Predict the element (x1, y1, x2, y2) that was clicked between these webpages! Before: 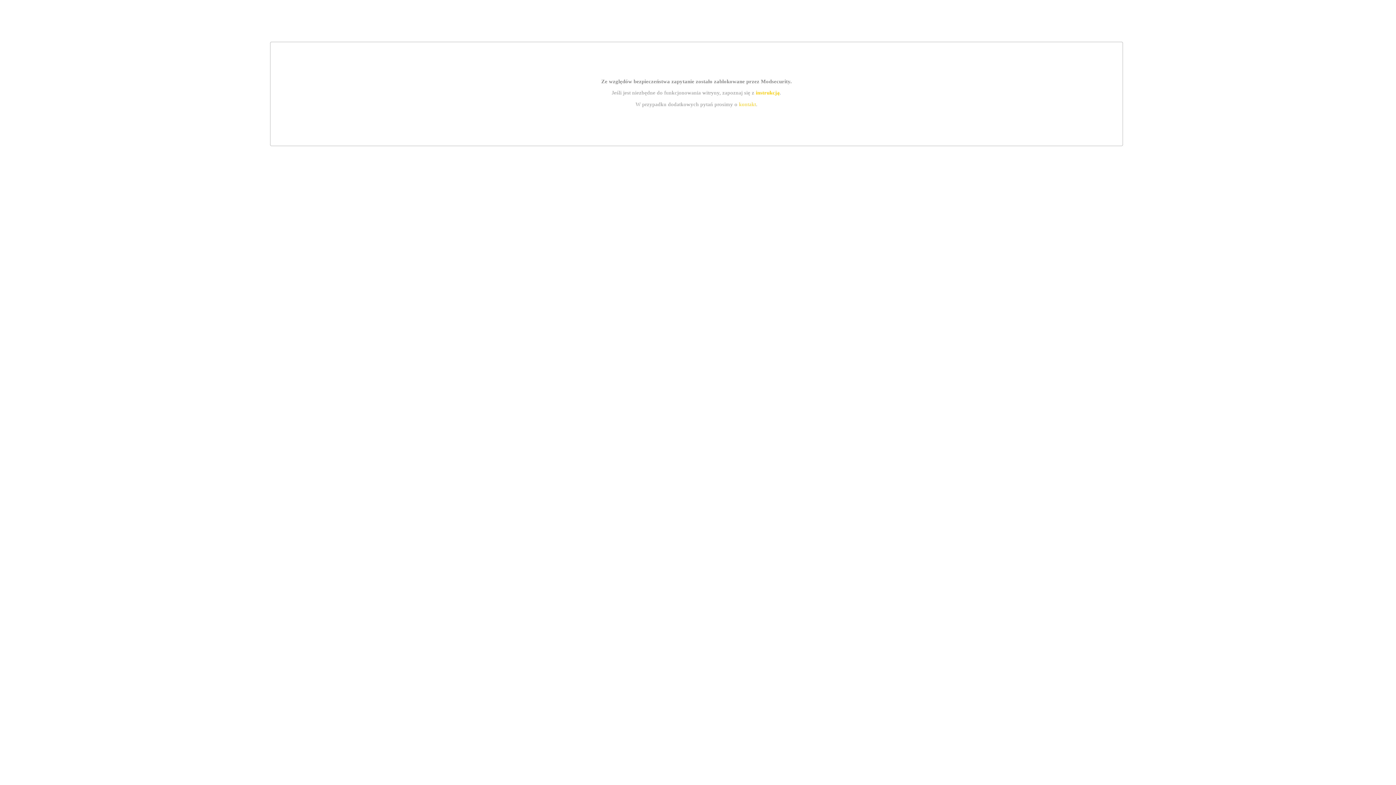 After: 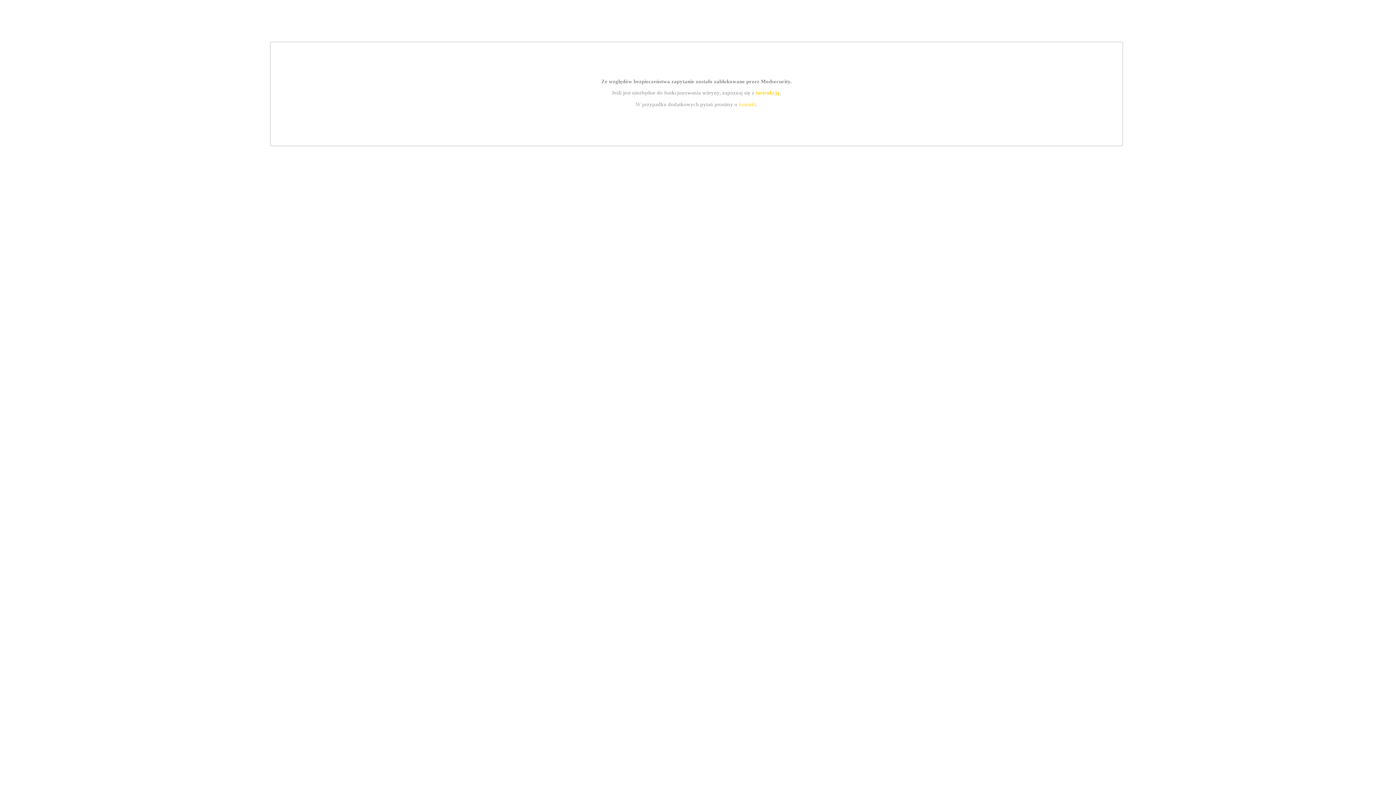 Action: bbox: (755, 89, 779, 95) label: instrukcją